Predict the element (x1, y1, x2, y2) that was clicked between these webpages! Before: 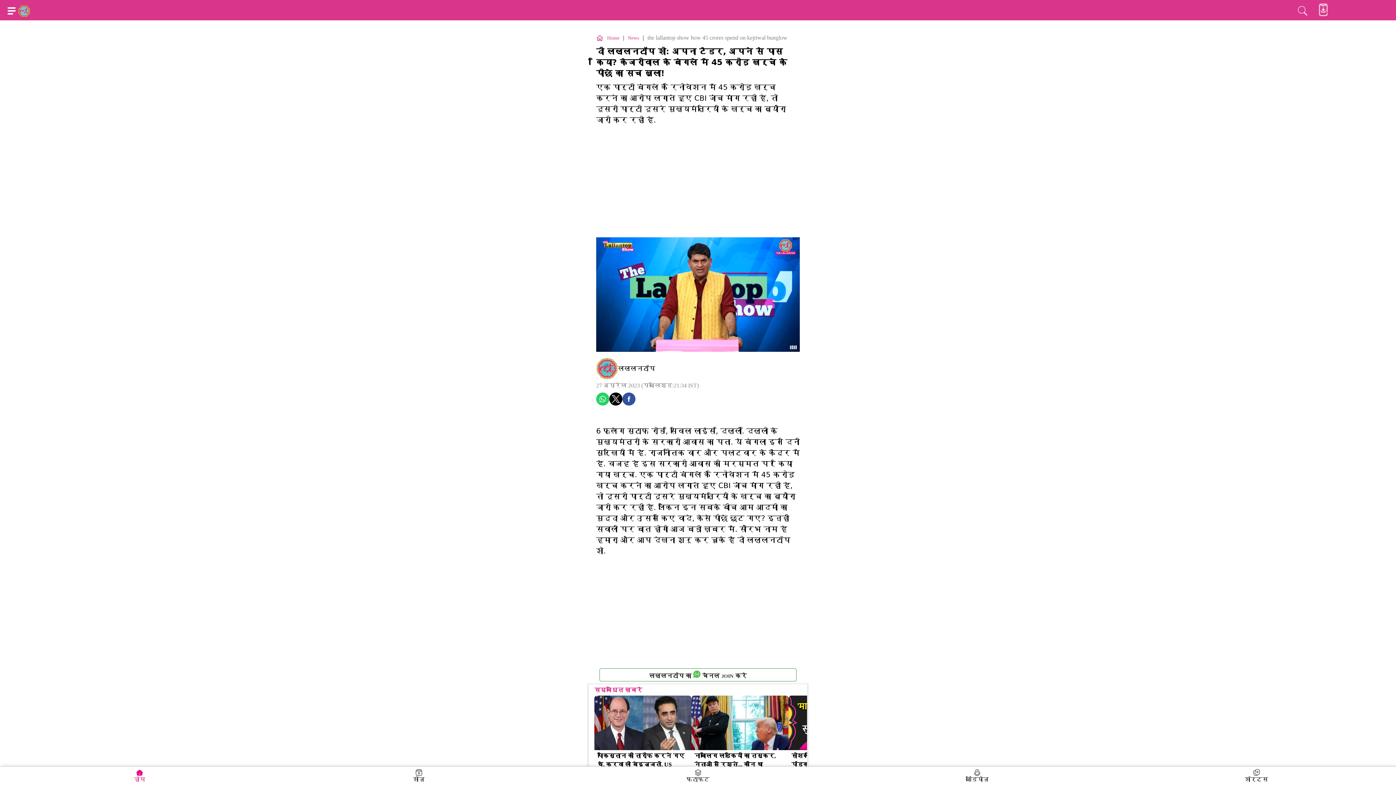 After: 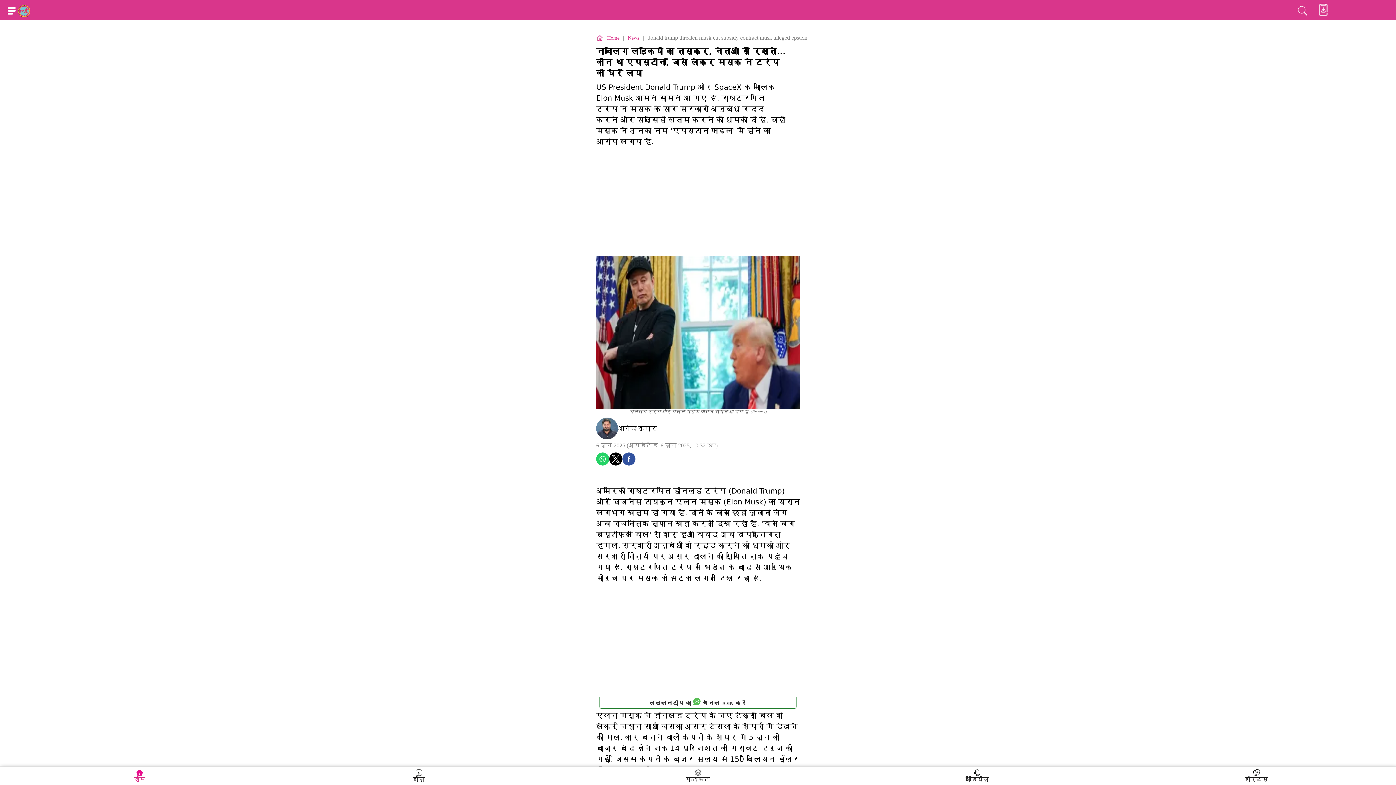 Action: label: नाबालिग लड़कियों का तस्कर, नेताओं से रिश्ते... कौन था एपस्टीन, जिसे लेकर मस्क ने ट्रंप को घेर लिया bbox: (691, 696, 788, 782)